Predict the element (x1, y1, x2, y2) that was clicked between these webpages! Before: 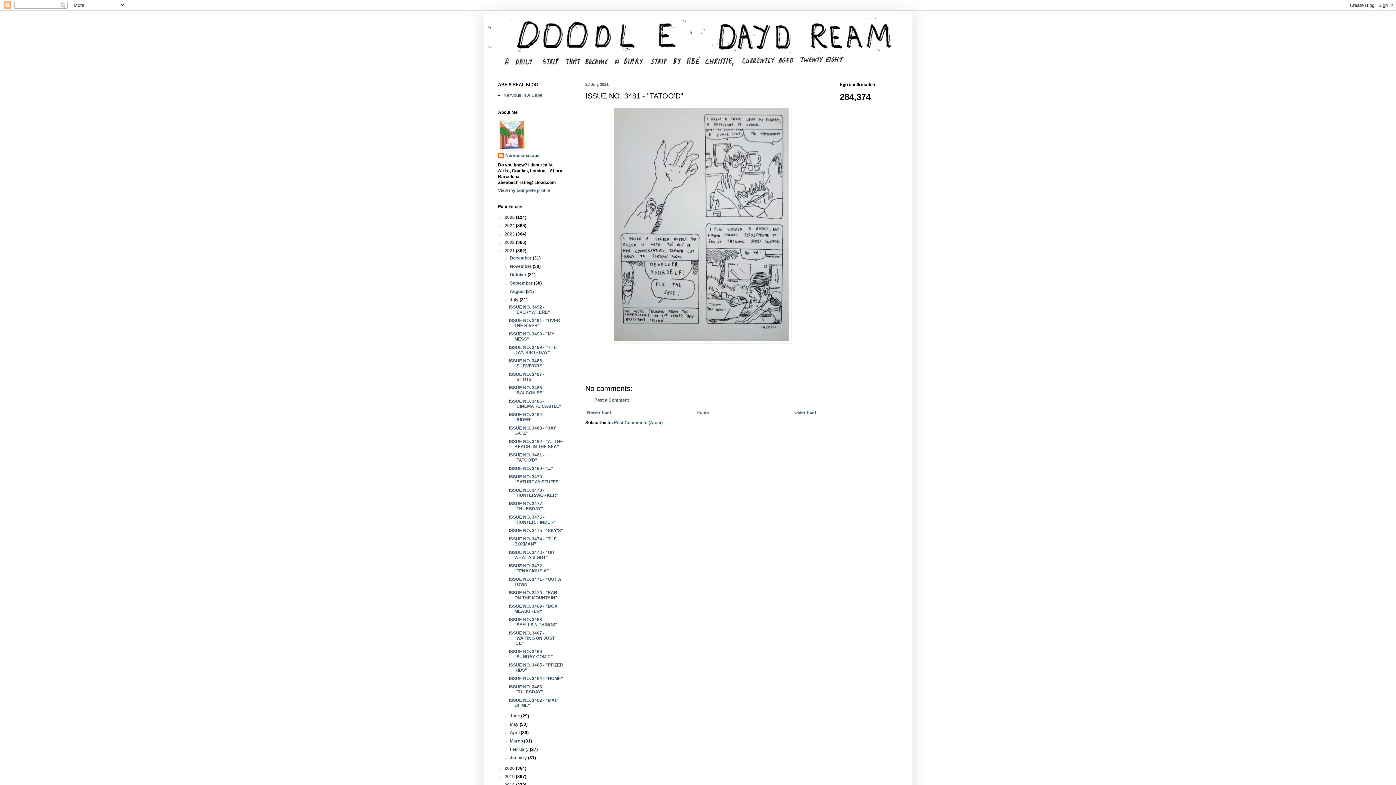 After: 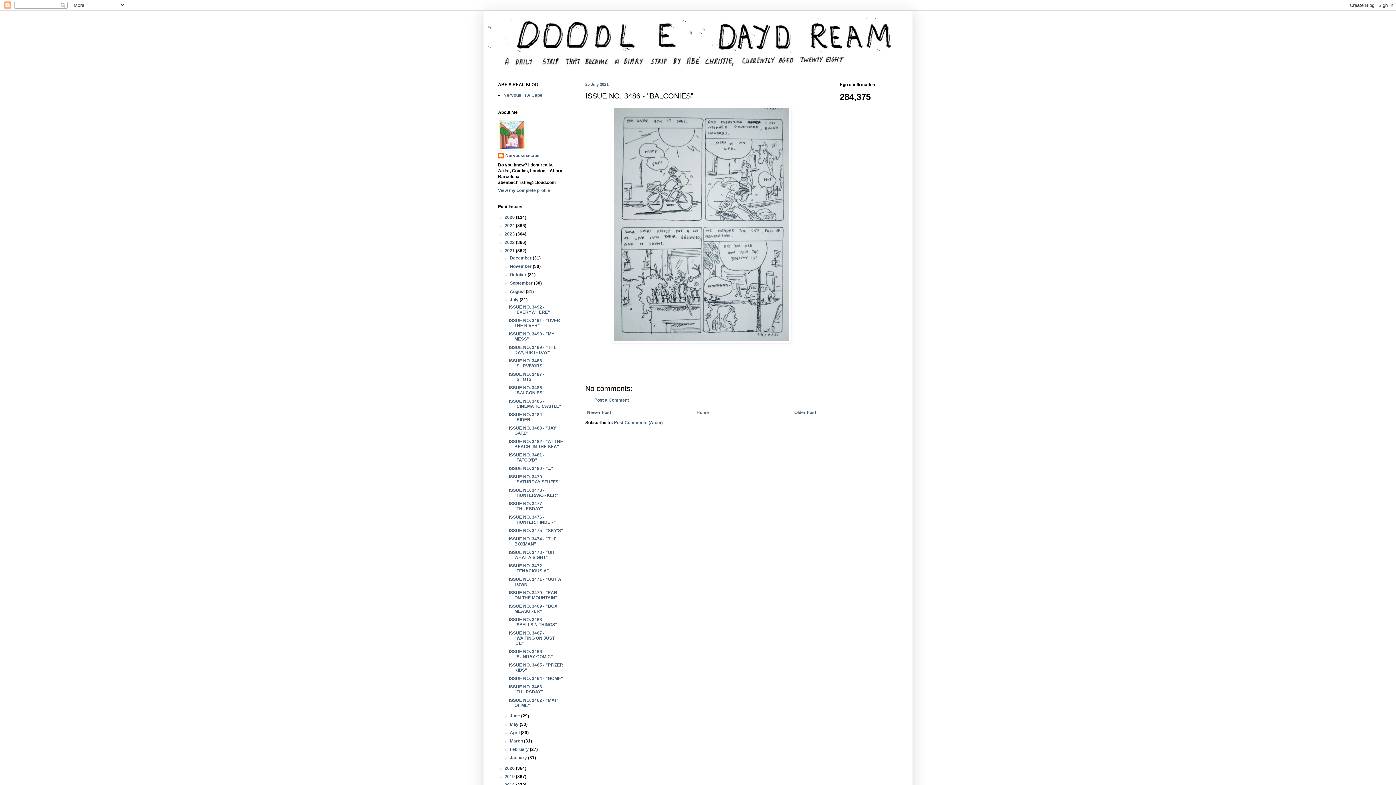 Action: bbox: (509, 385, 544, 395) label: ISSUE NO. 3486 - "BALCONIES"